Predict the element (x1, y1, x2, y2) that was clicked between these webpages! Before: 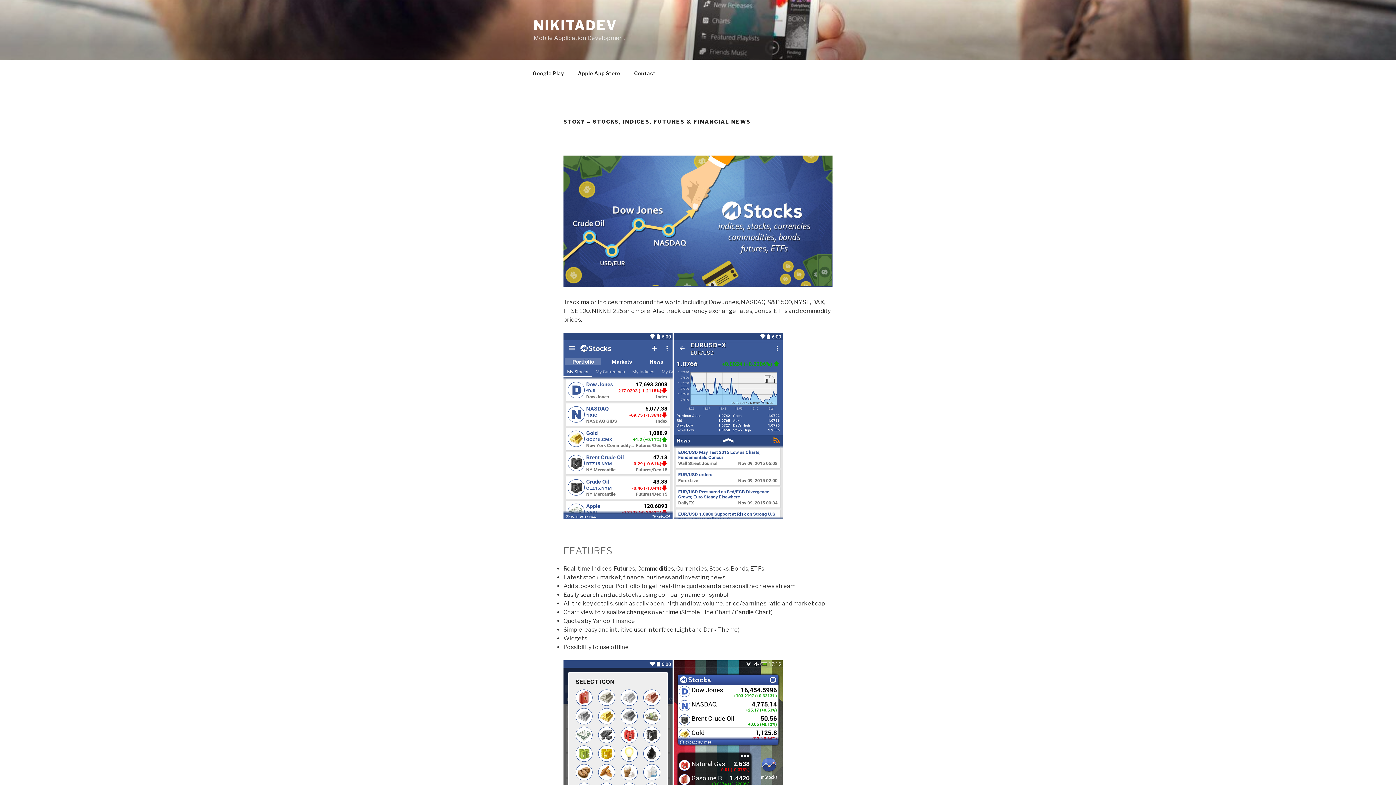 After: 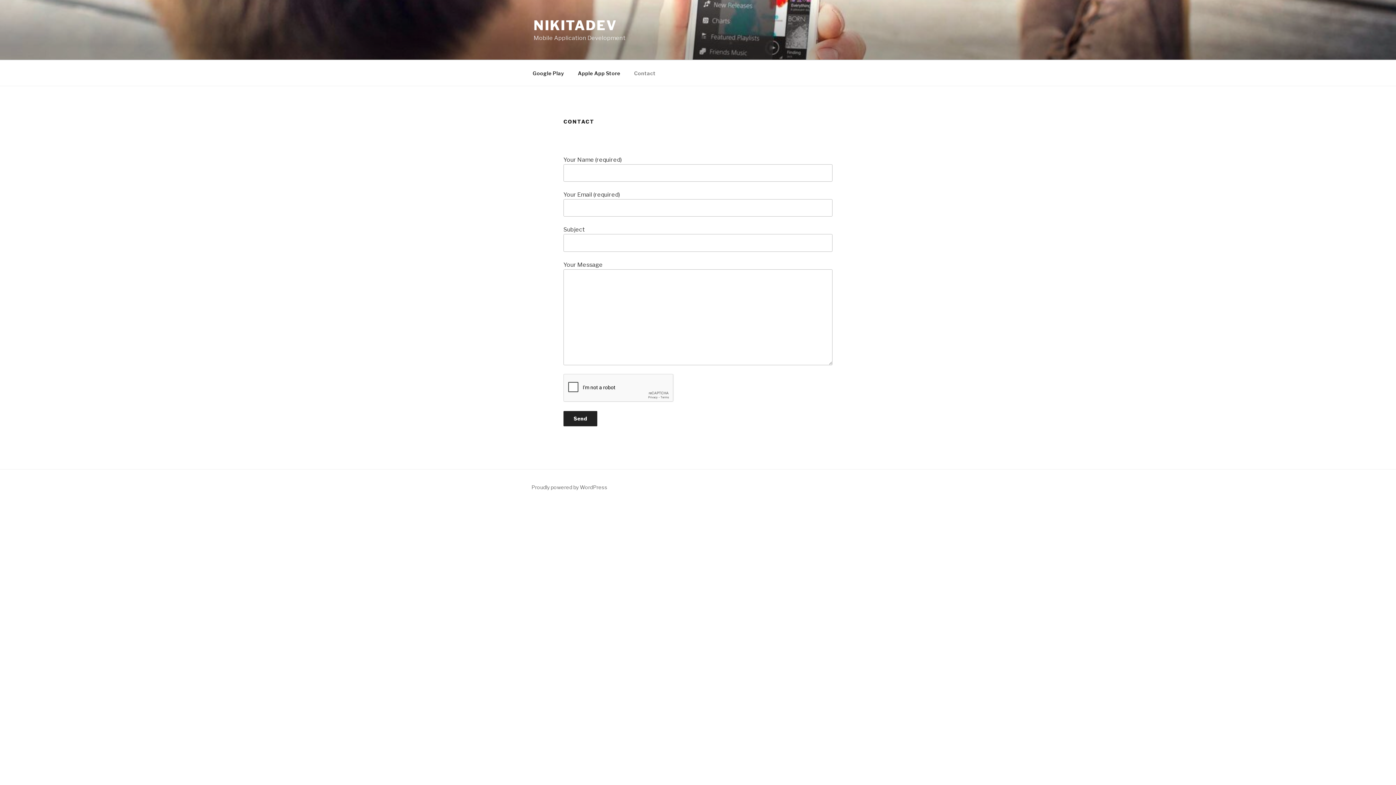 Action: bbox: (628, 64, 662, 82) label: Contact